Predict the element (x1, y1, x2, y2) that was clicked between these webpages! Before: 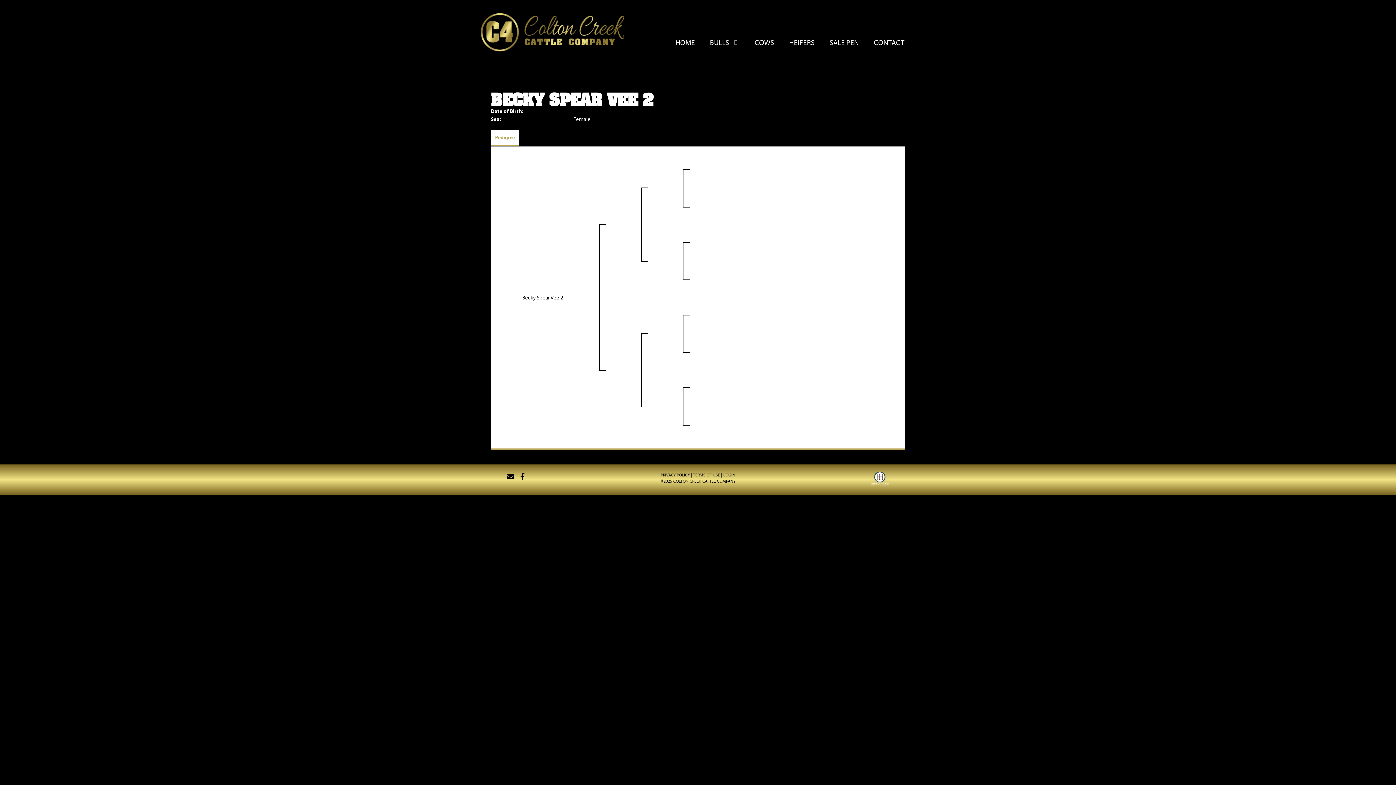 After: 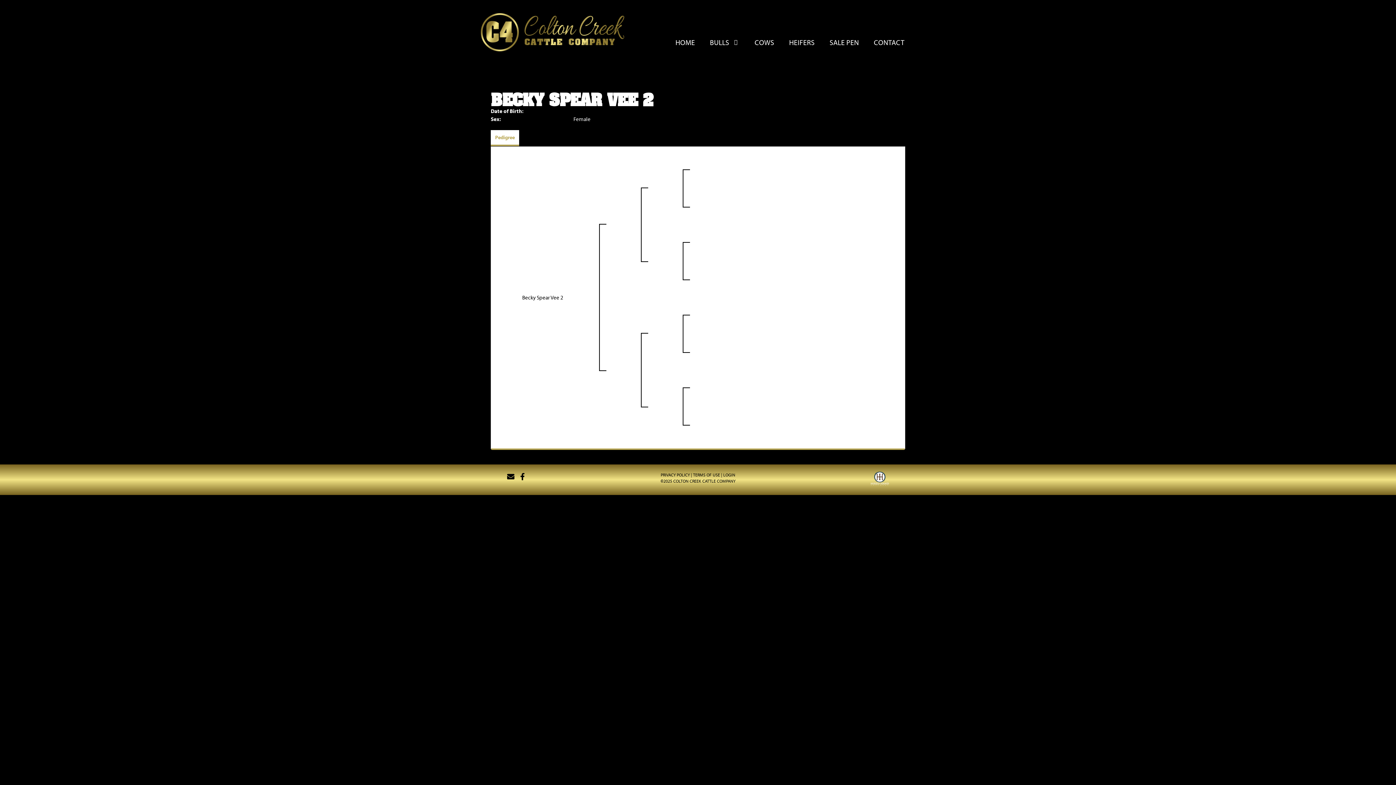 Action: bbox: (520, 472, 529, 481)